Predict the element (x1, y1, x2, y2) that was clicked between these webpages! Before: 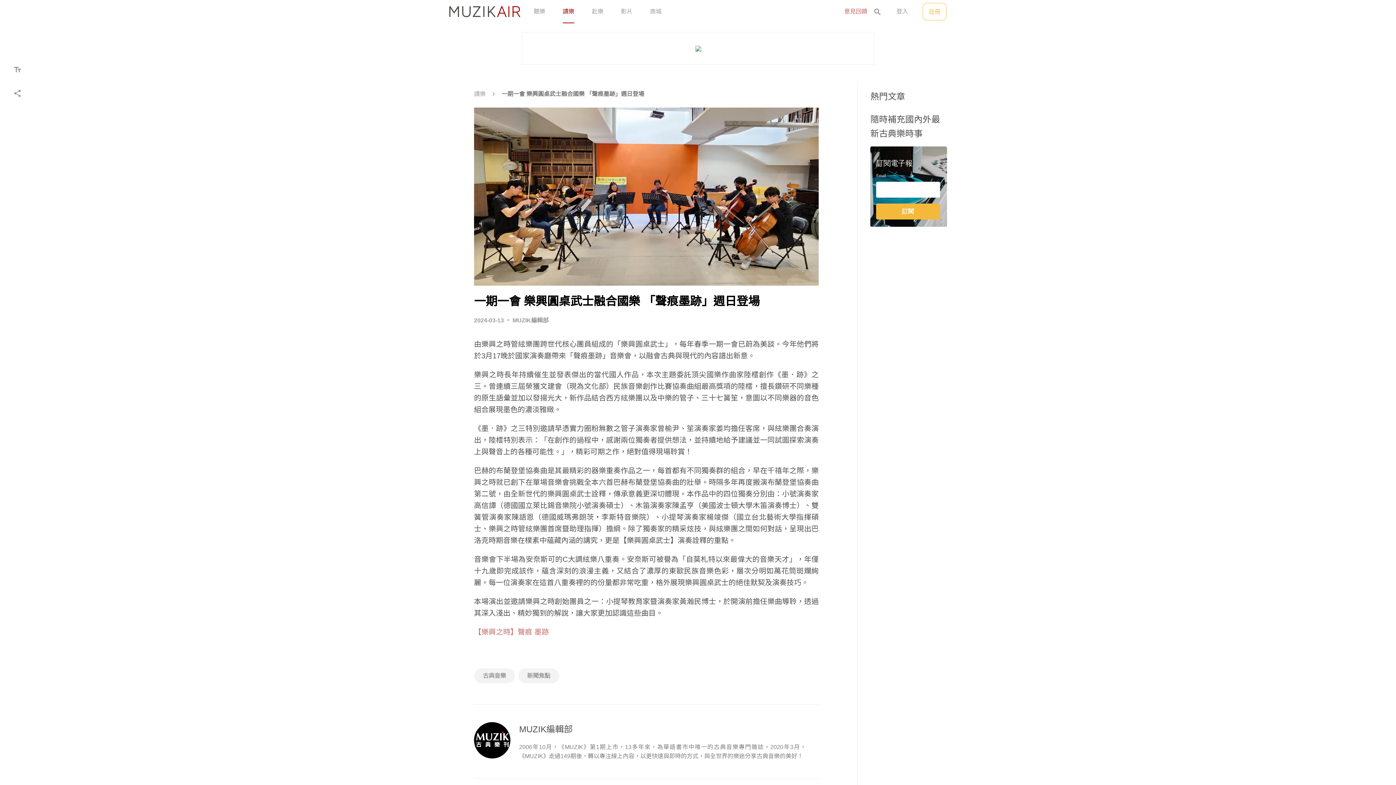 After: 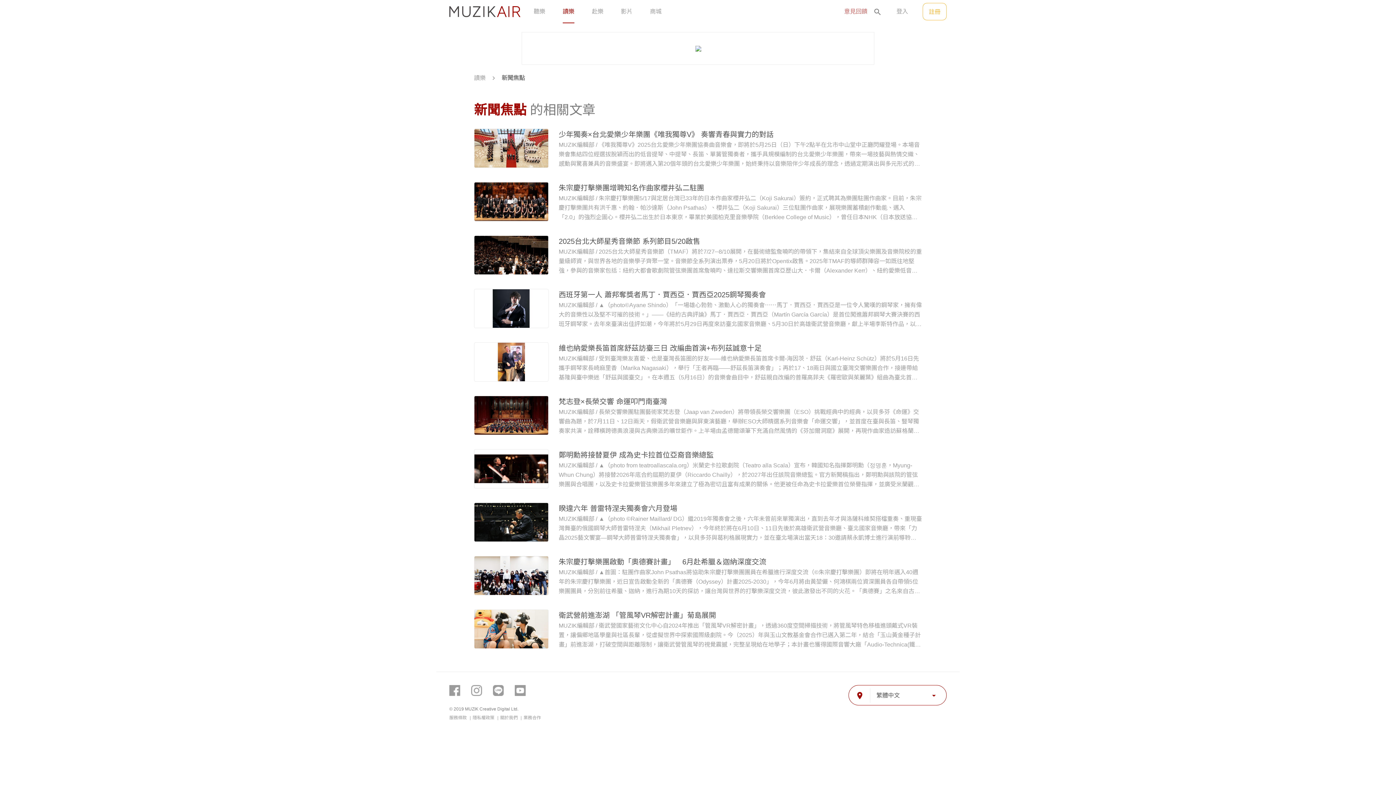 Action: bbox: (518, 668, 559, 683) label: 新聞焦點